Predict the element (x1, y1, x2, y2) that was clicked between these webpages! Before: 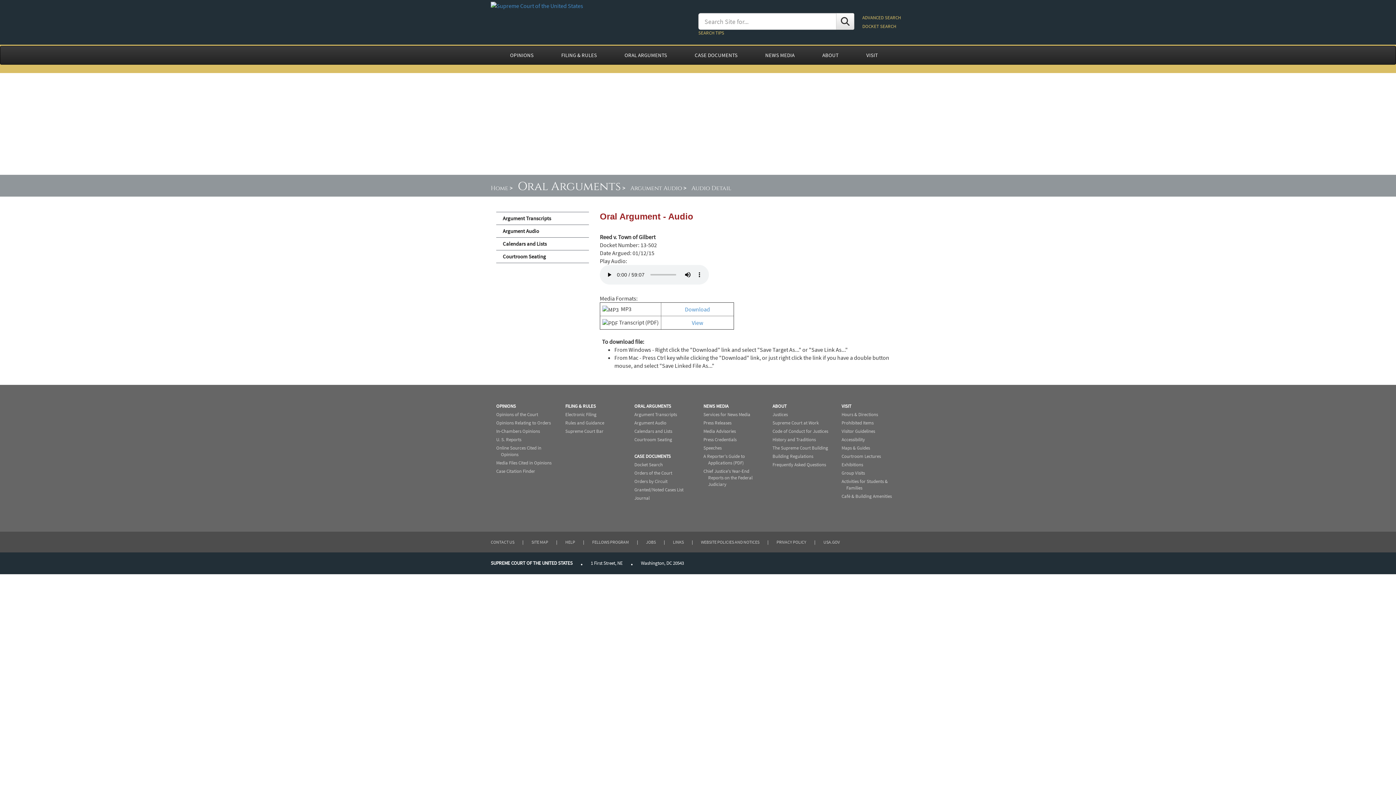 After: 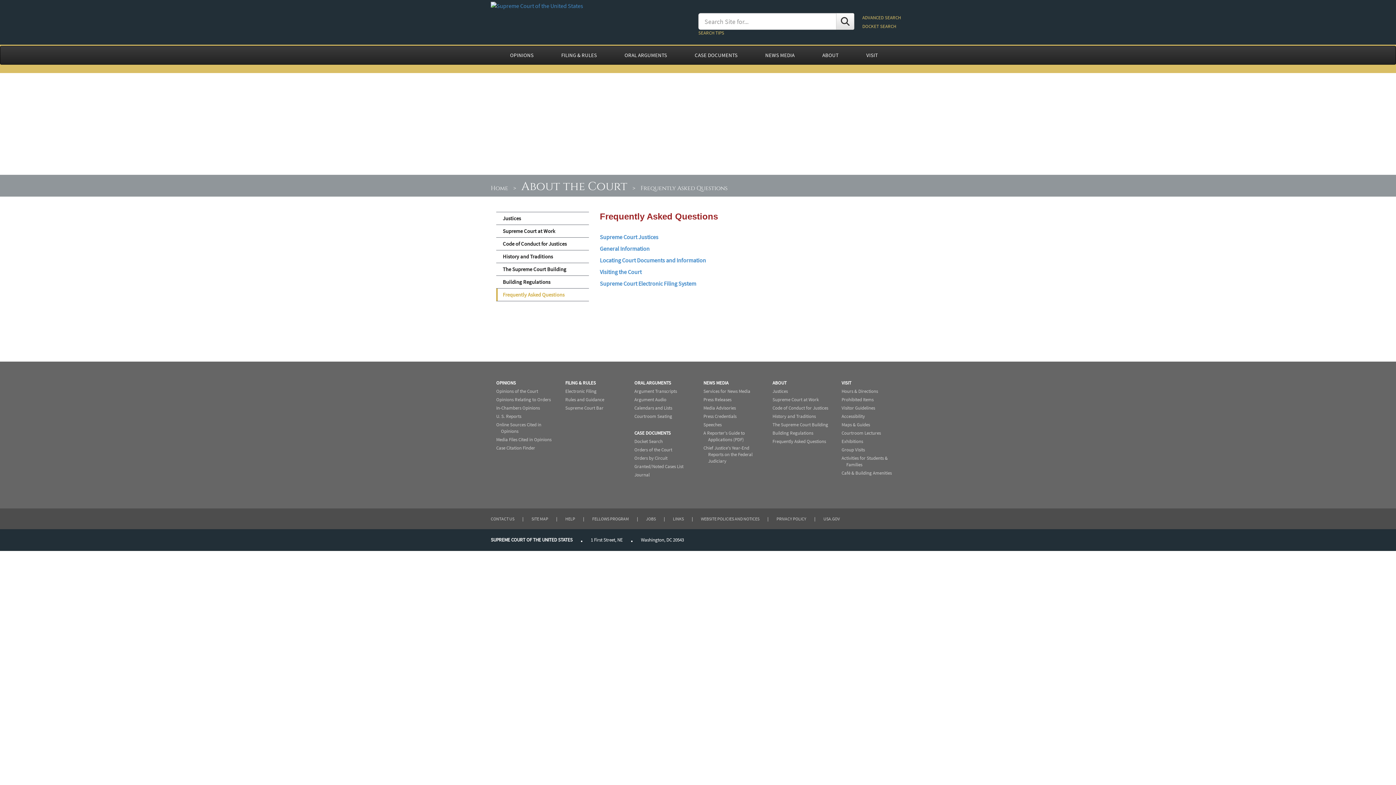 Action: bbox: (772, 461, 826, 468) label: Frequently Asked Questions